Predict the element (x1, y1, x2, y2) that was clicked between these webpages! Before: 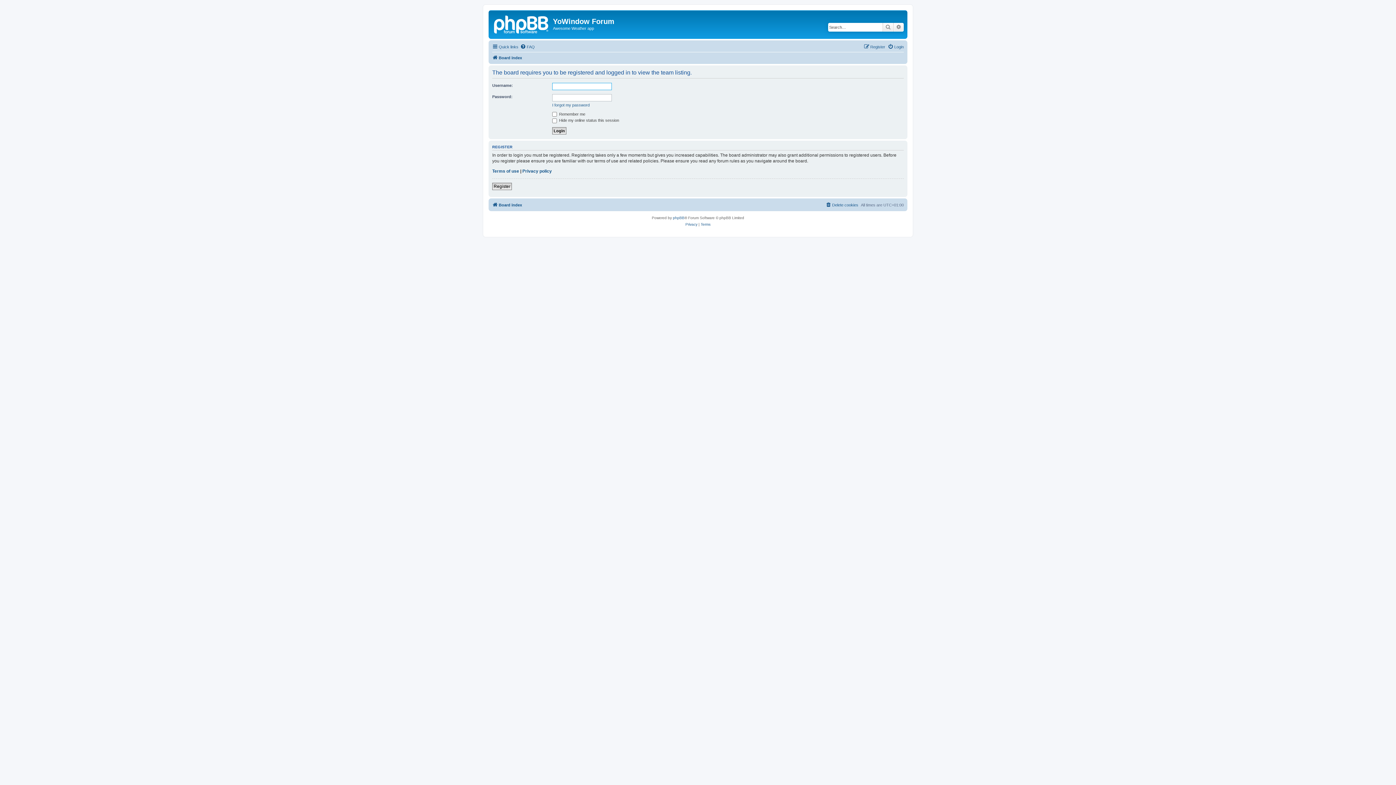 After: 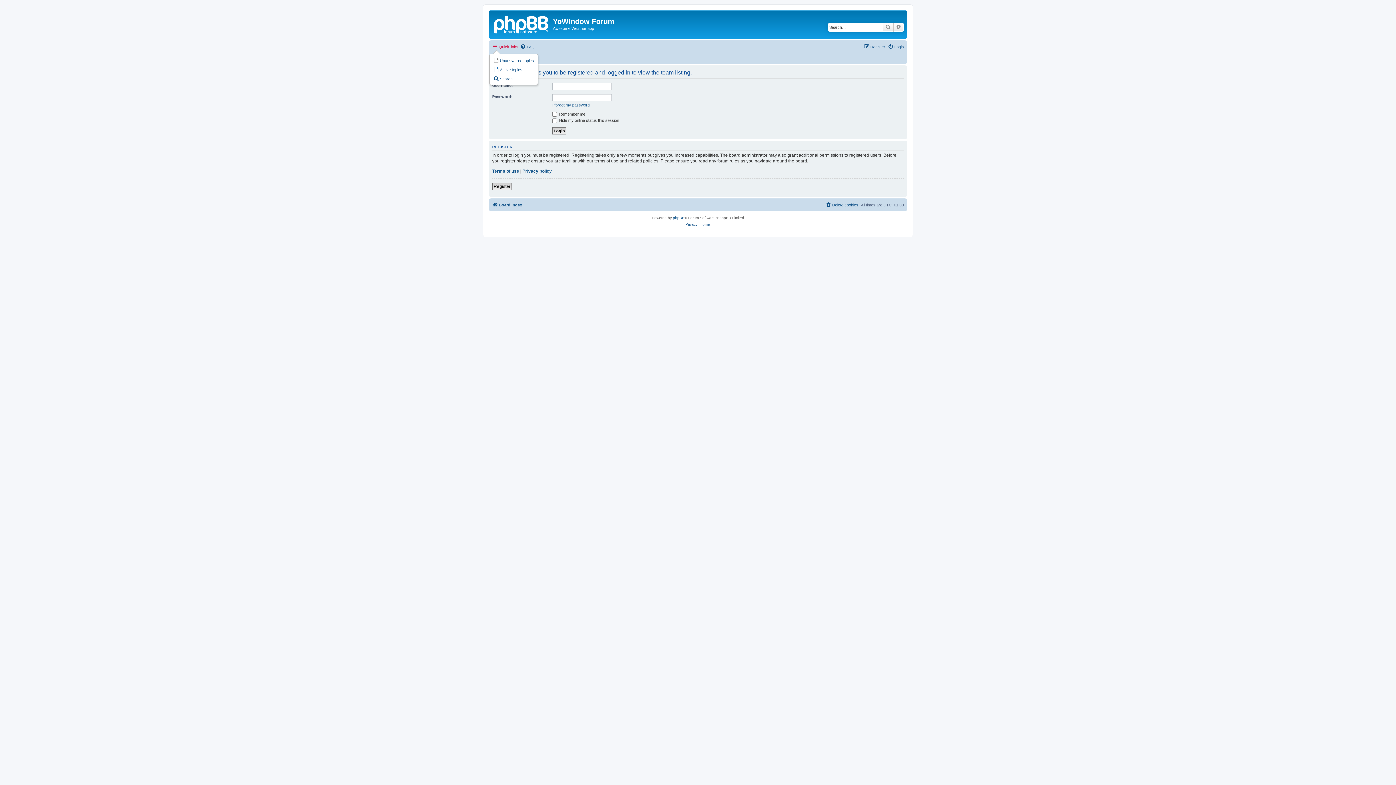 Action: bbox: (492, 42, 518, 51) label: Quick links